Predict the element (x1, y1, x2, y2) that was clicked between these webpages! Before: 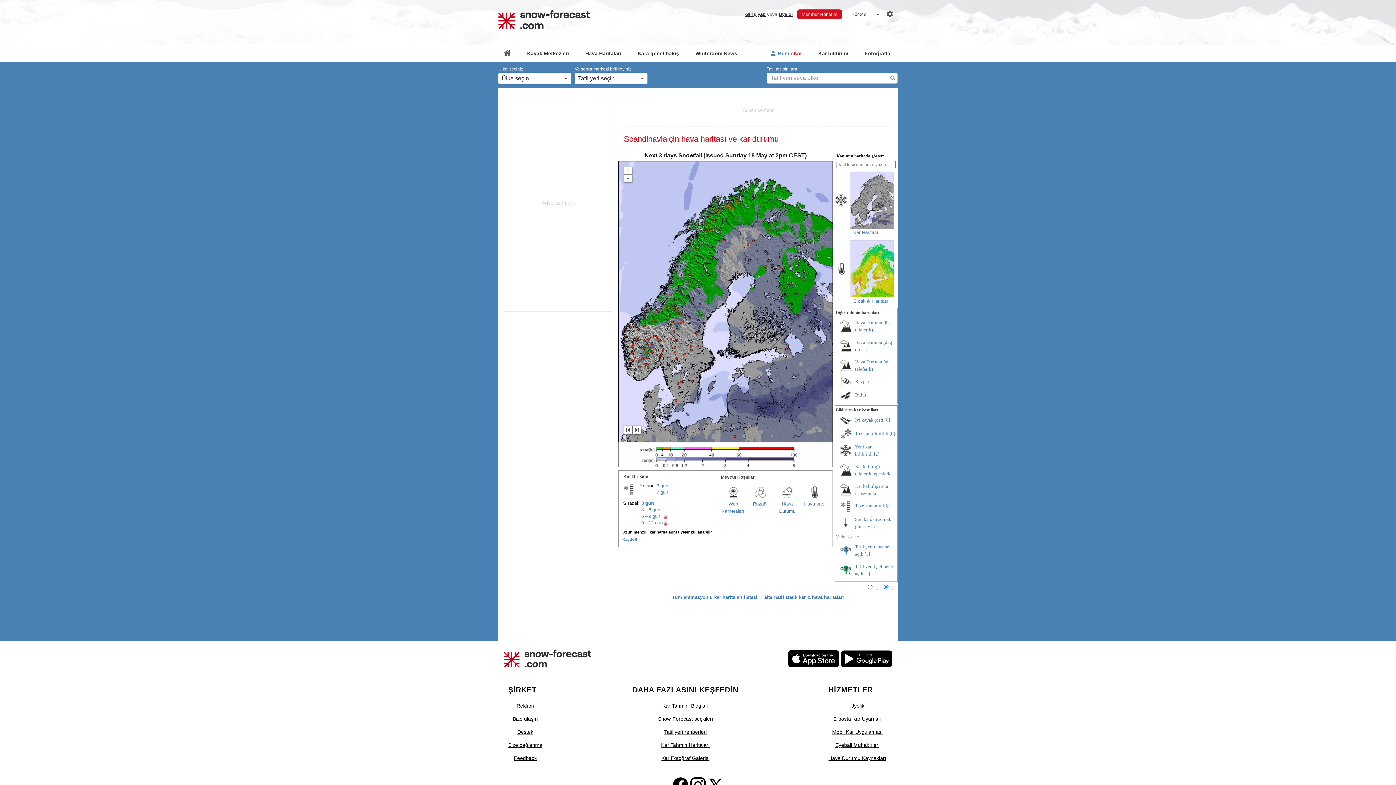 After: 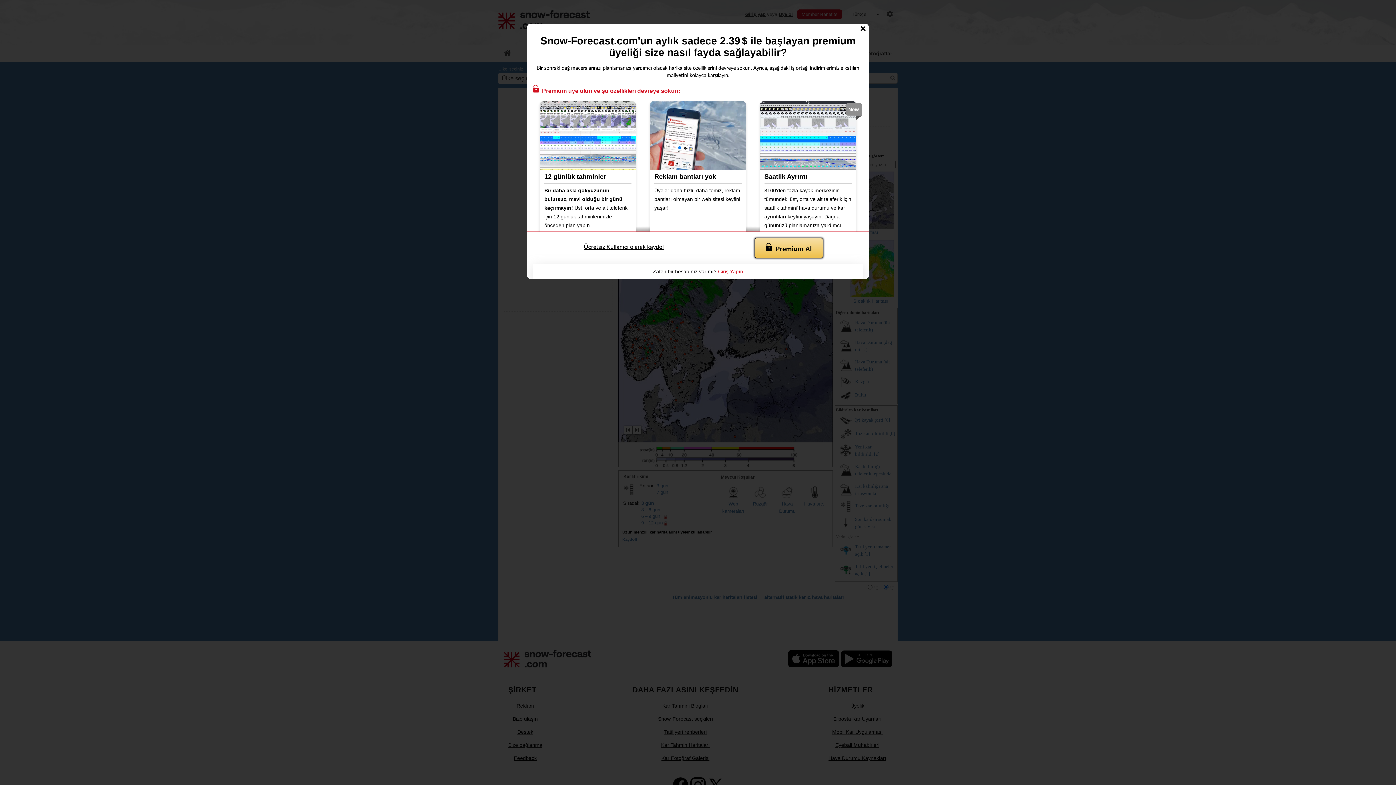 Action: label: Üye ol bbox: (778, 10, 793, 18)